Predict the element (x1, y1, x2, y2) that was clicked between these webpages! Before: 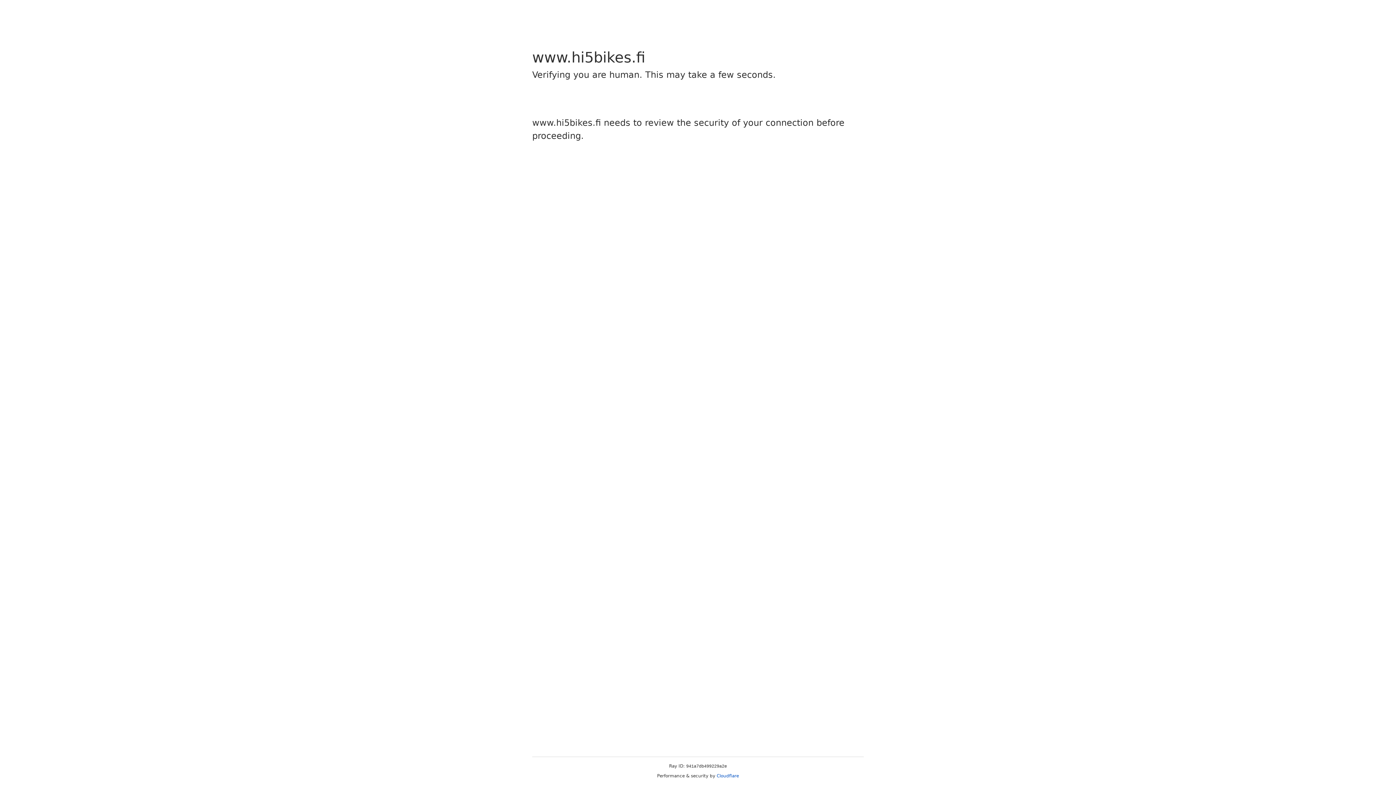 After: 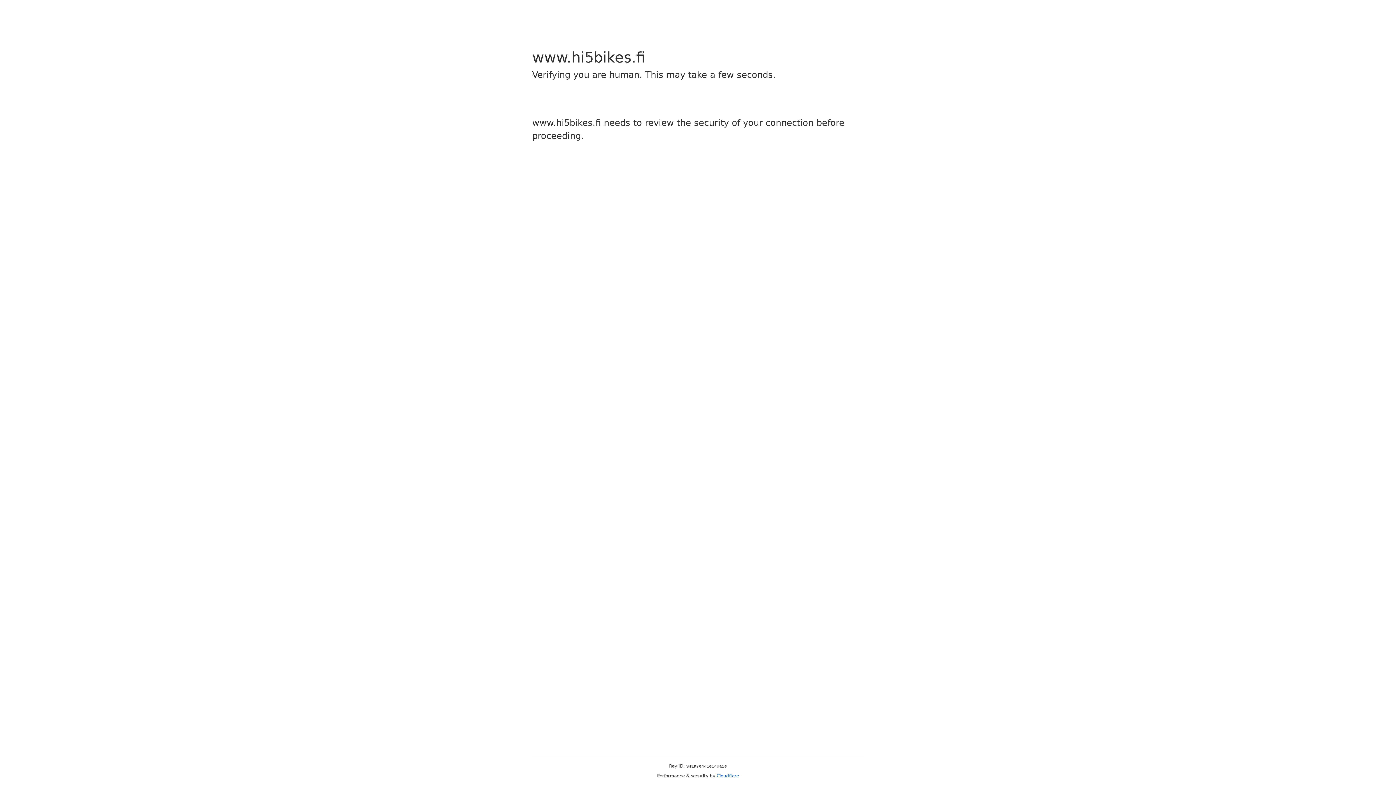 Action: bbox: (716, 773, 739, 778) label: Cloudflare